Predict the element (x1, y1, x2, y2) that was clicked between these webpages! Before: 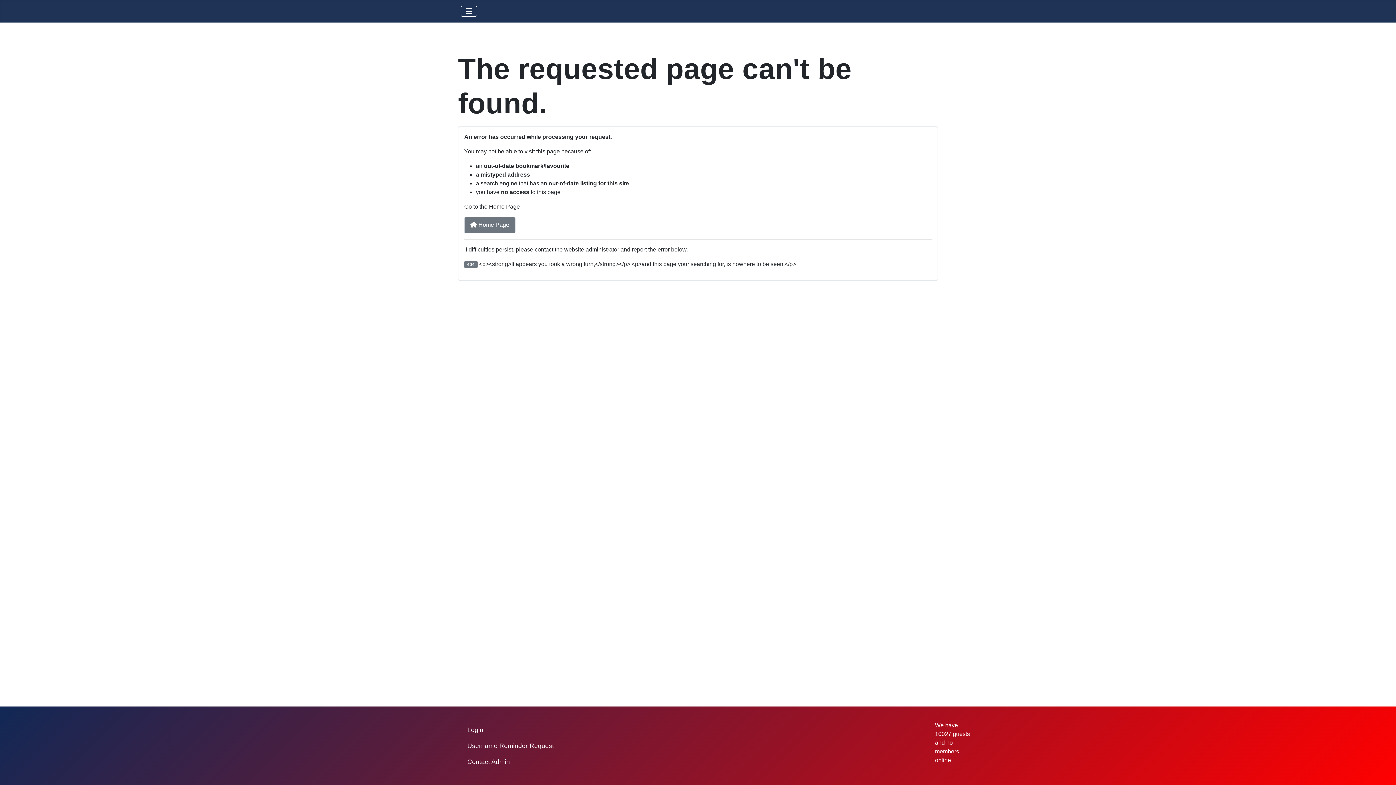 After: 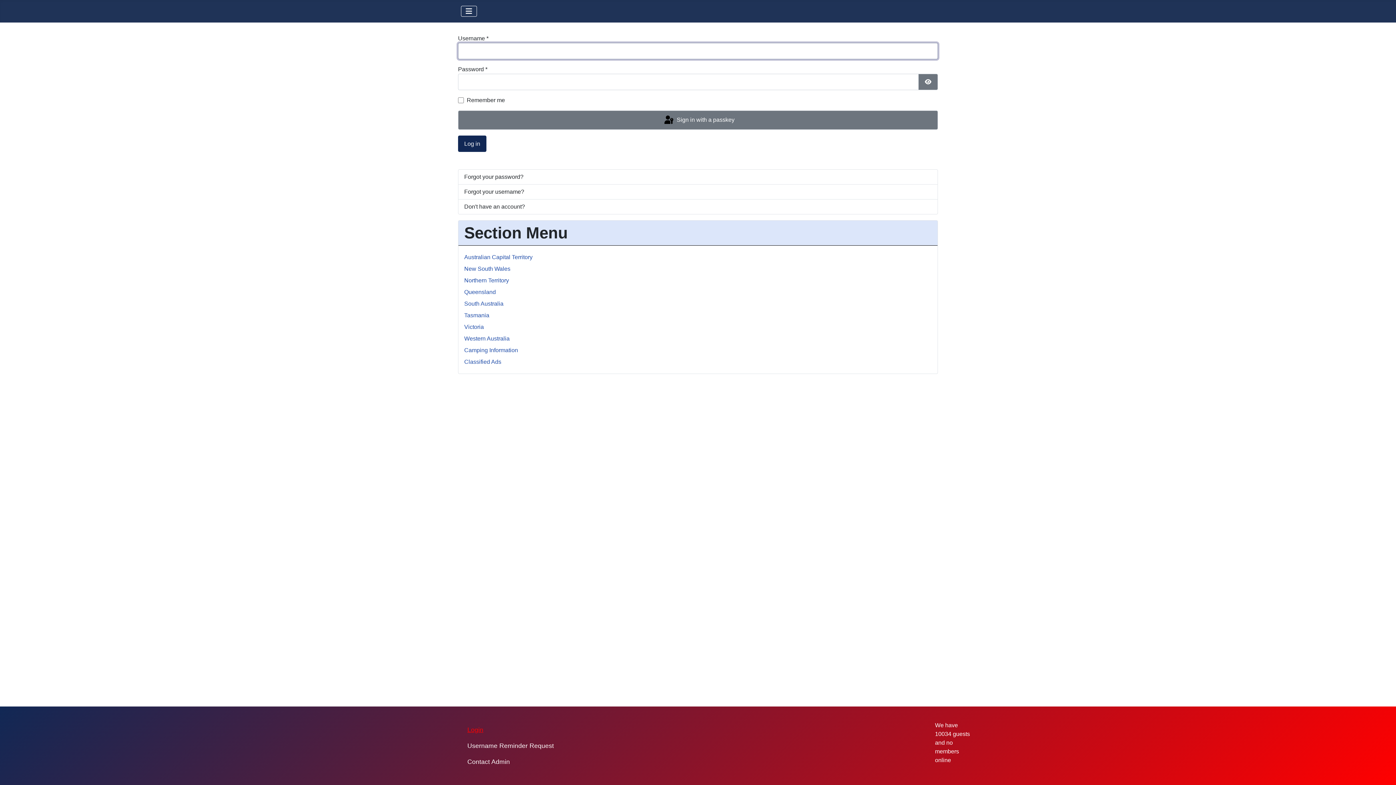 Action: label: Login bbox: (467, 725, 483, 735)